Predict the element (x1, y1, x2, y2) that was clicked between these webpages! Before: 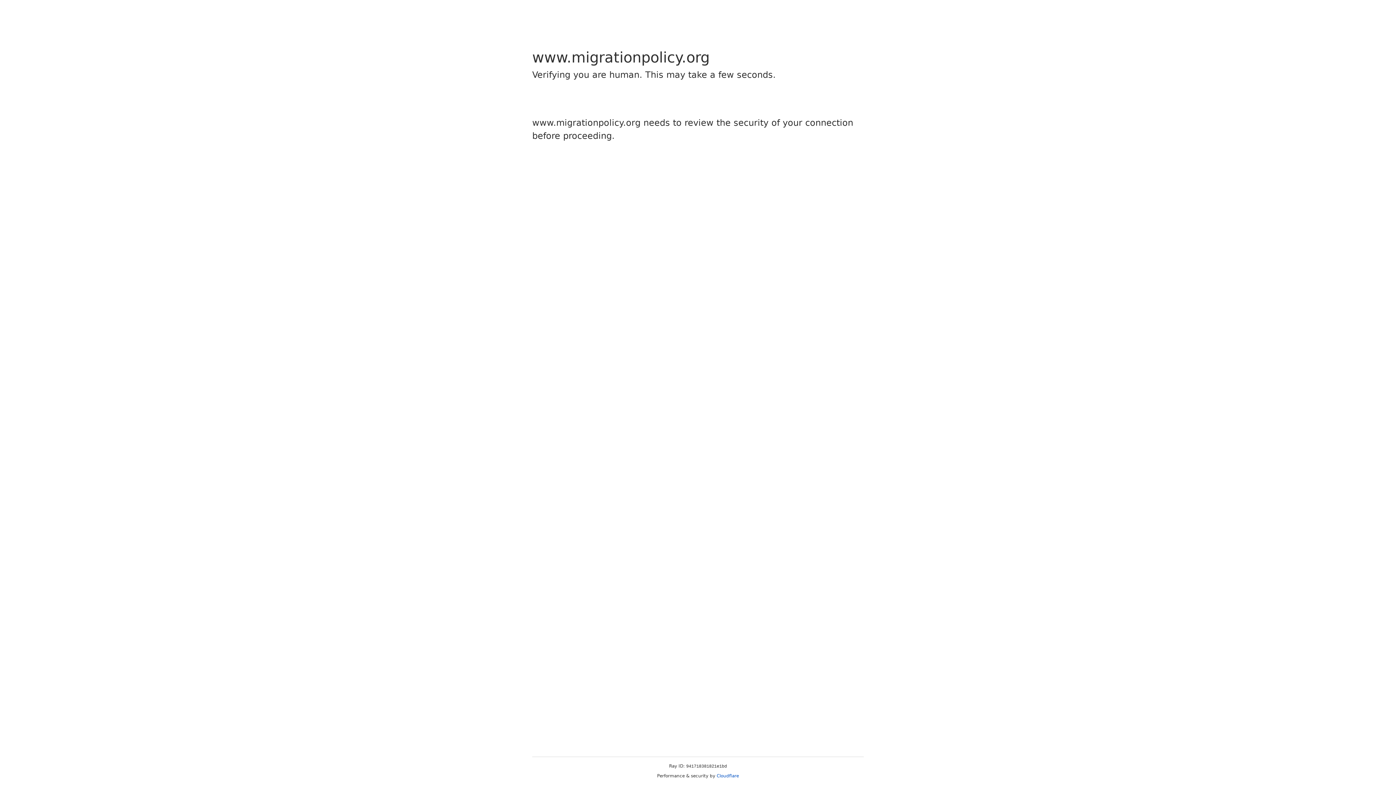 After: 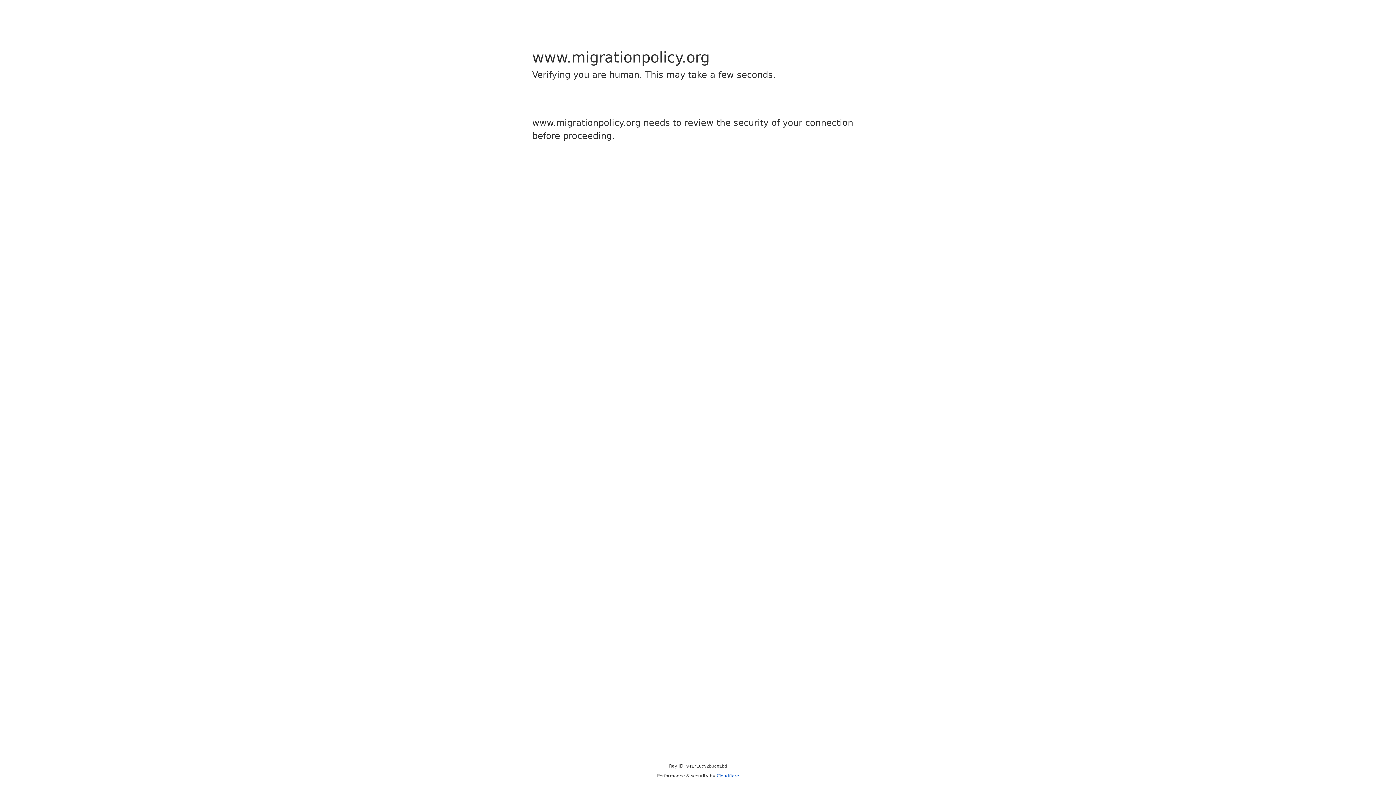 Action: label: Cloudflare bbox: (716, 773, 739, 778)